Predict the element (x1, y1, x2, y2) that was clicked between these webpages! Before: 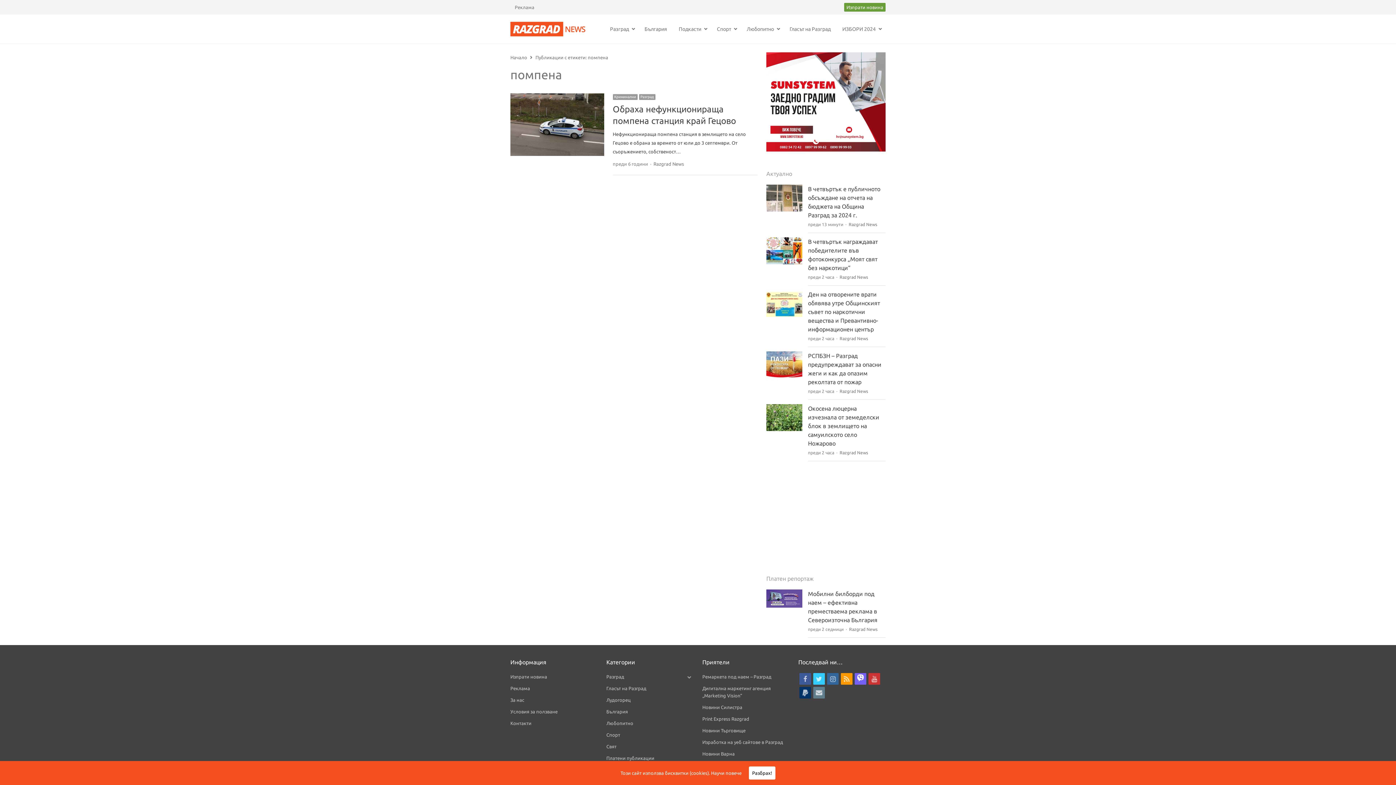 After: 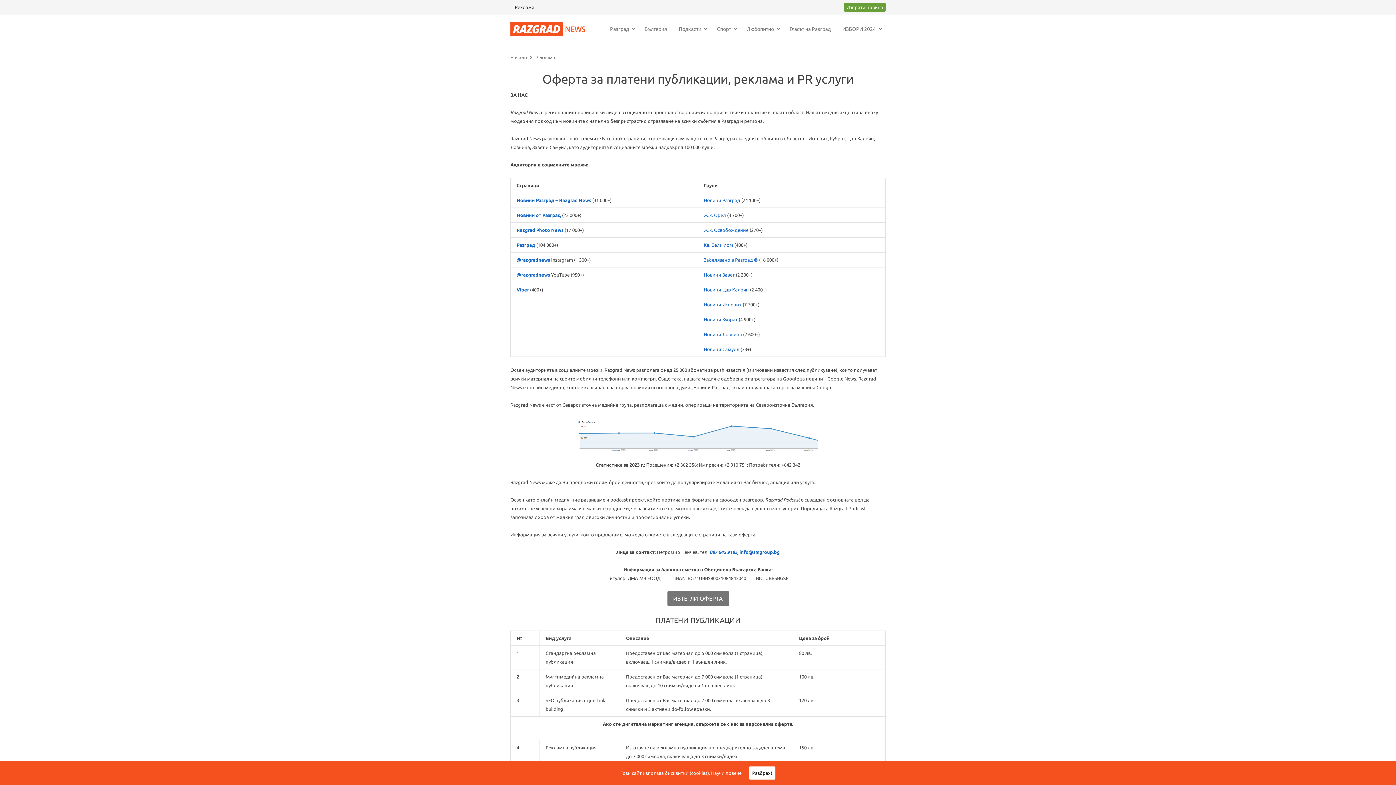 Action: label: Реклама bbox: (510, 2, 538, 11)